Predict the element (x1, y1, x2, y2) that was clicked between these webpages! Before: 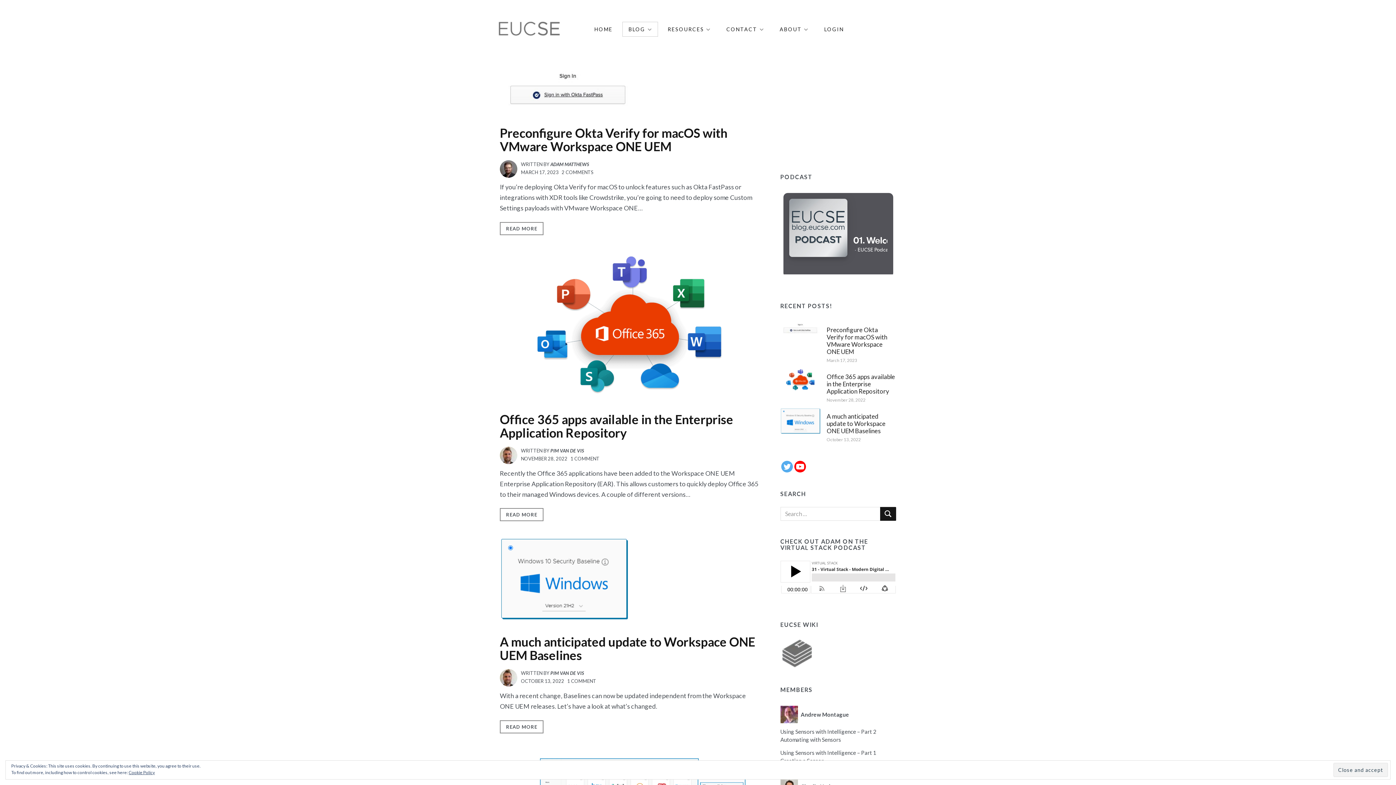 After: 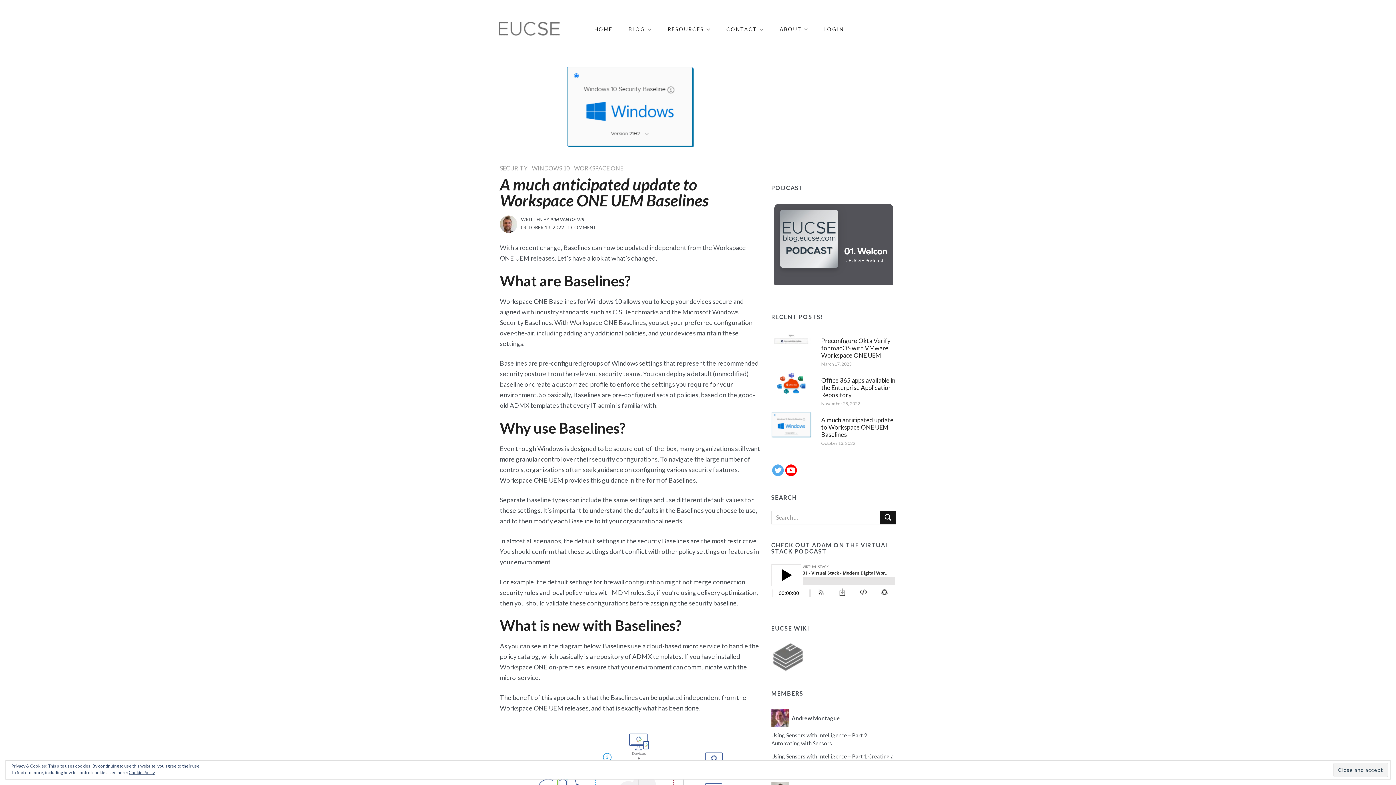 Action: bbox: (780, 417, 820, 423)